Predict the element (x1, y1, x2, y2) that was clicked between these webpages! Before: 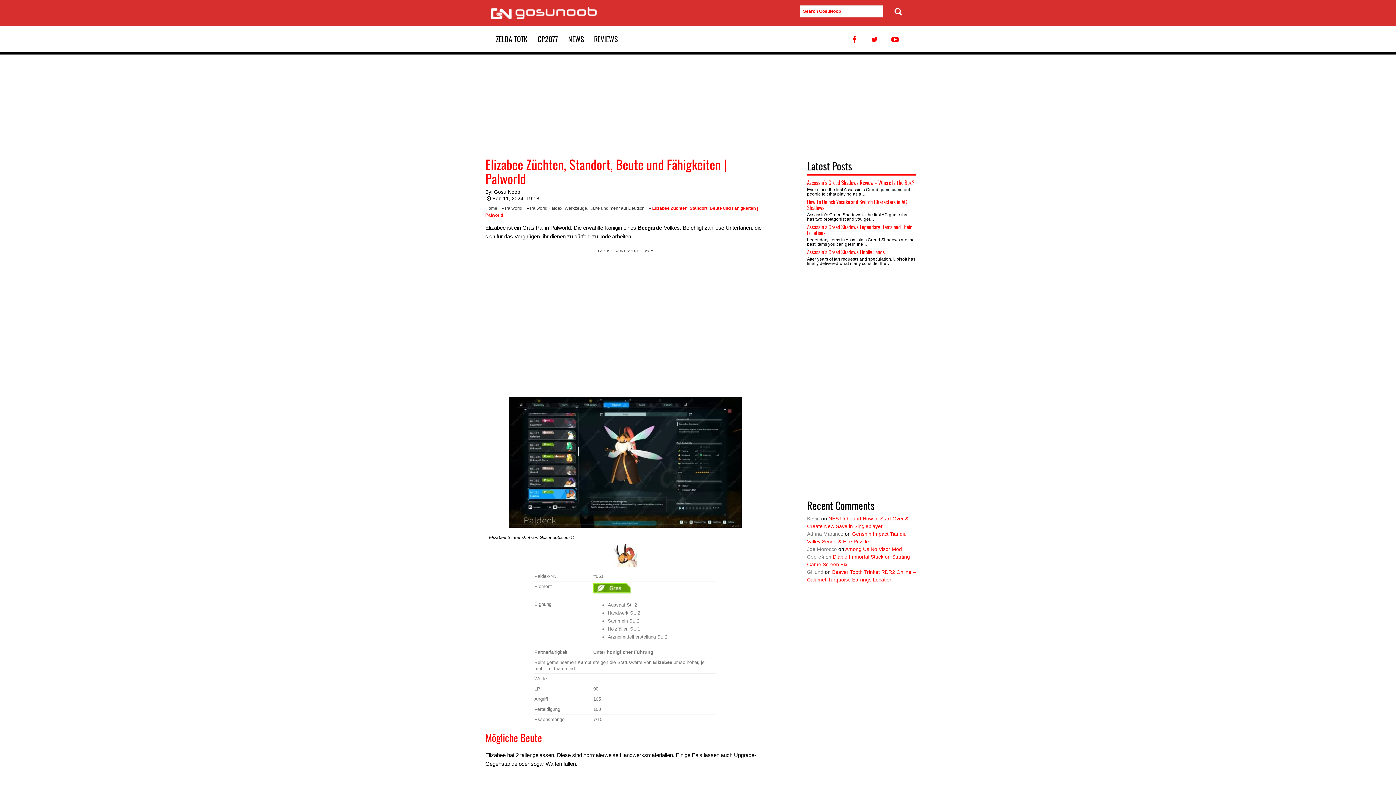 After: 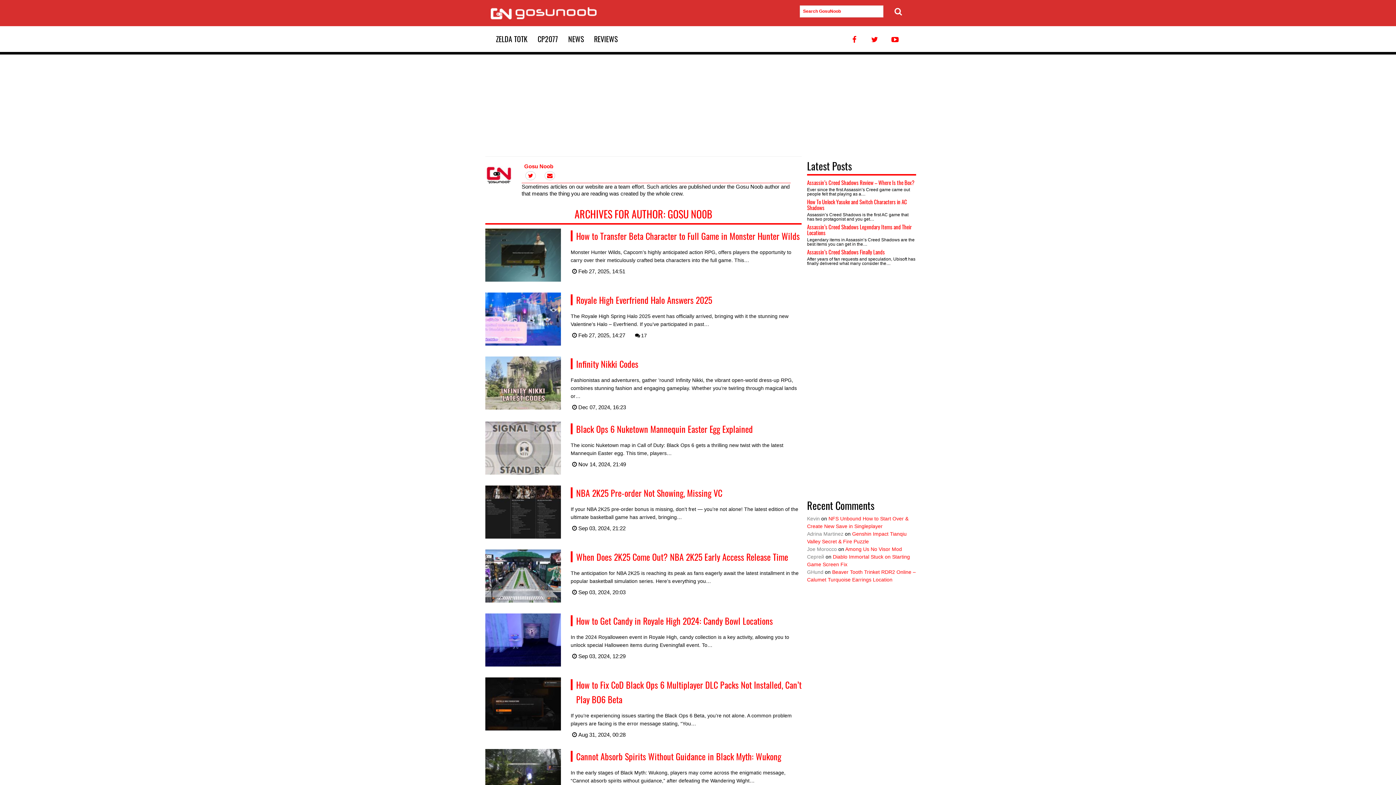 Action: label: Gosu Noob bbox: (494, 189, 520, 194)